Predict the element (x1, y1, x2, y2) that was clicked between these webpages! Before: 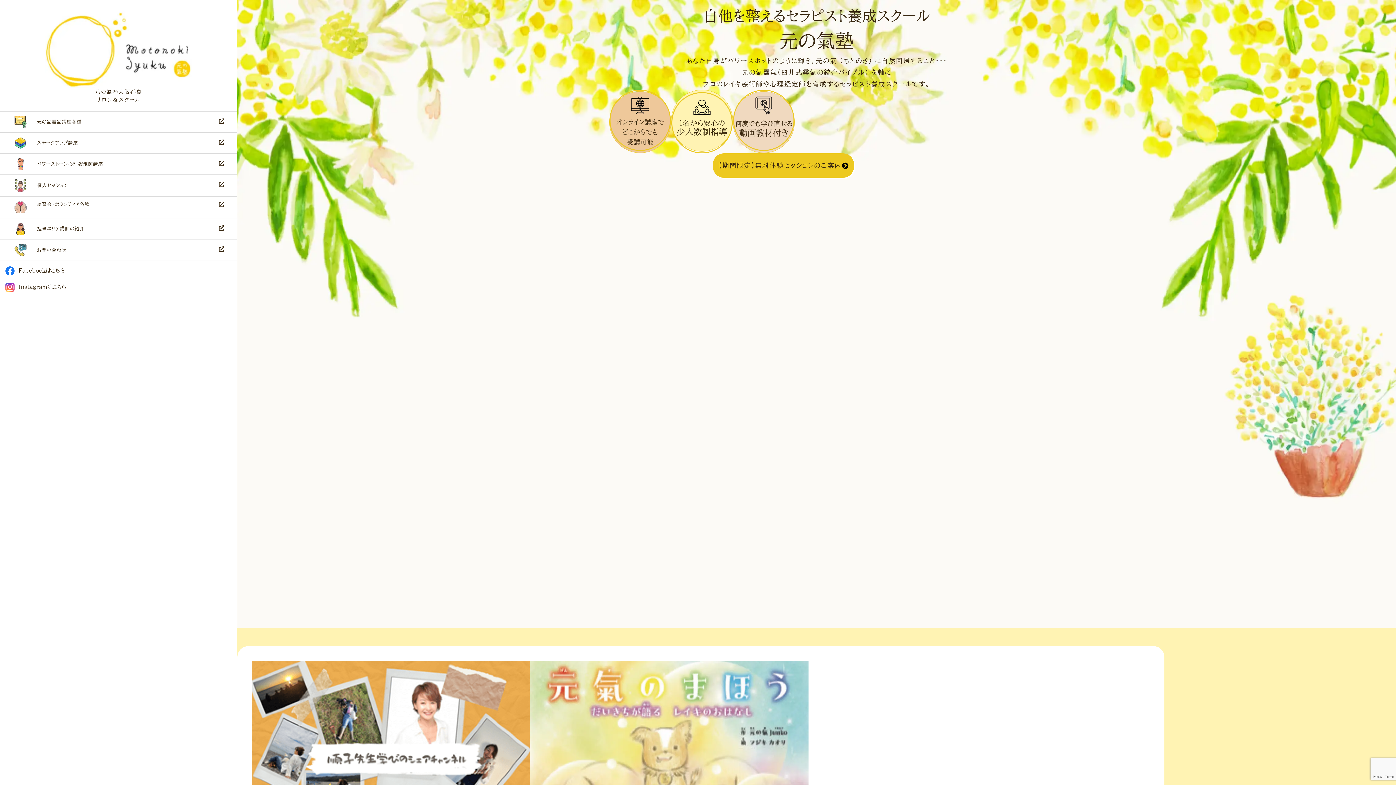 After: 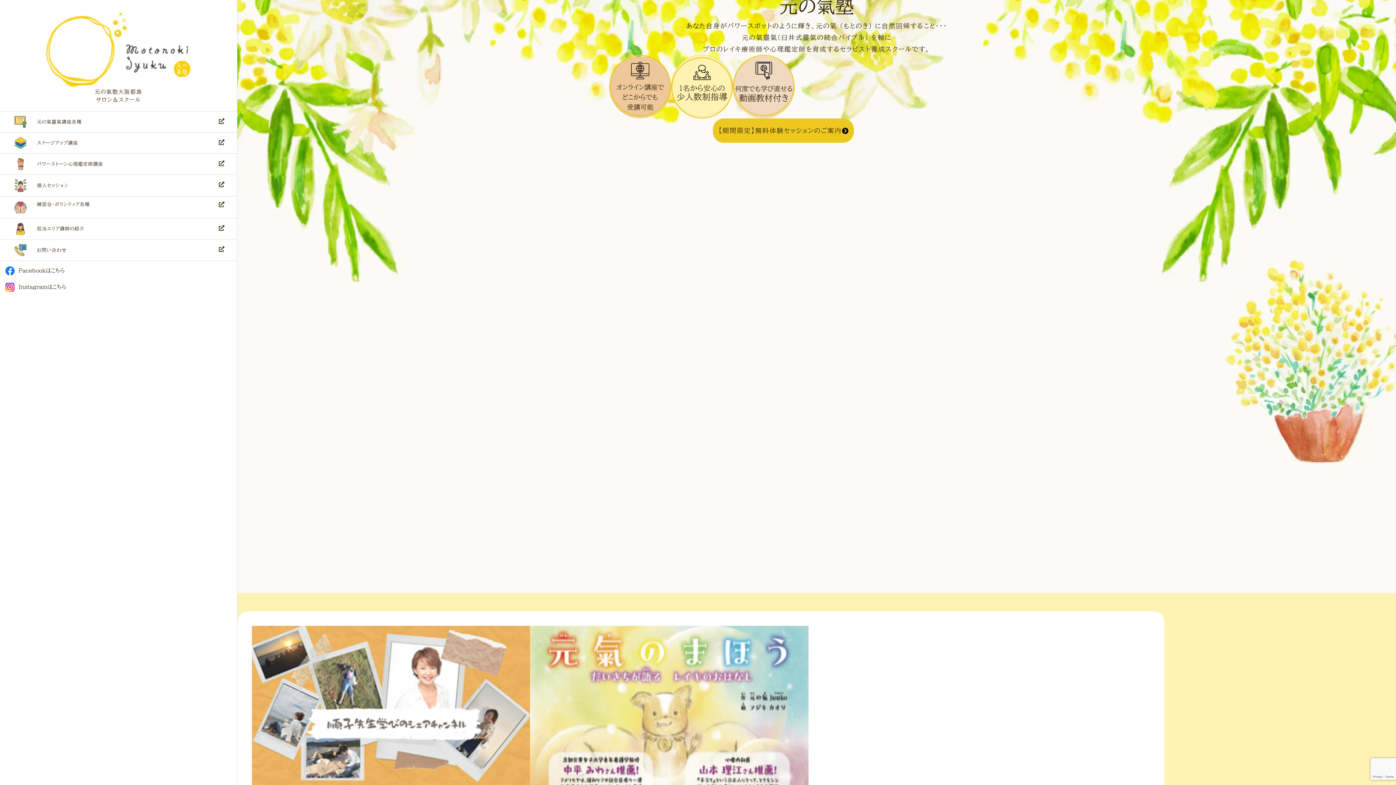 Action: bbox: (251, 661, 530, 820)